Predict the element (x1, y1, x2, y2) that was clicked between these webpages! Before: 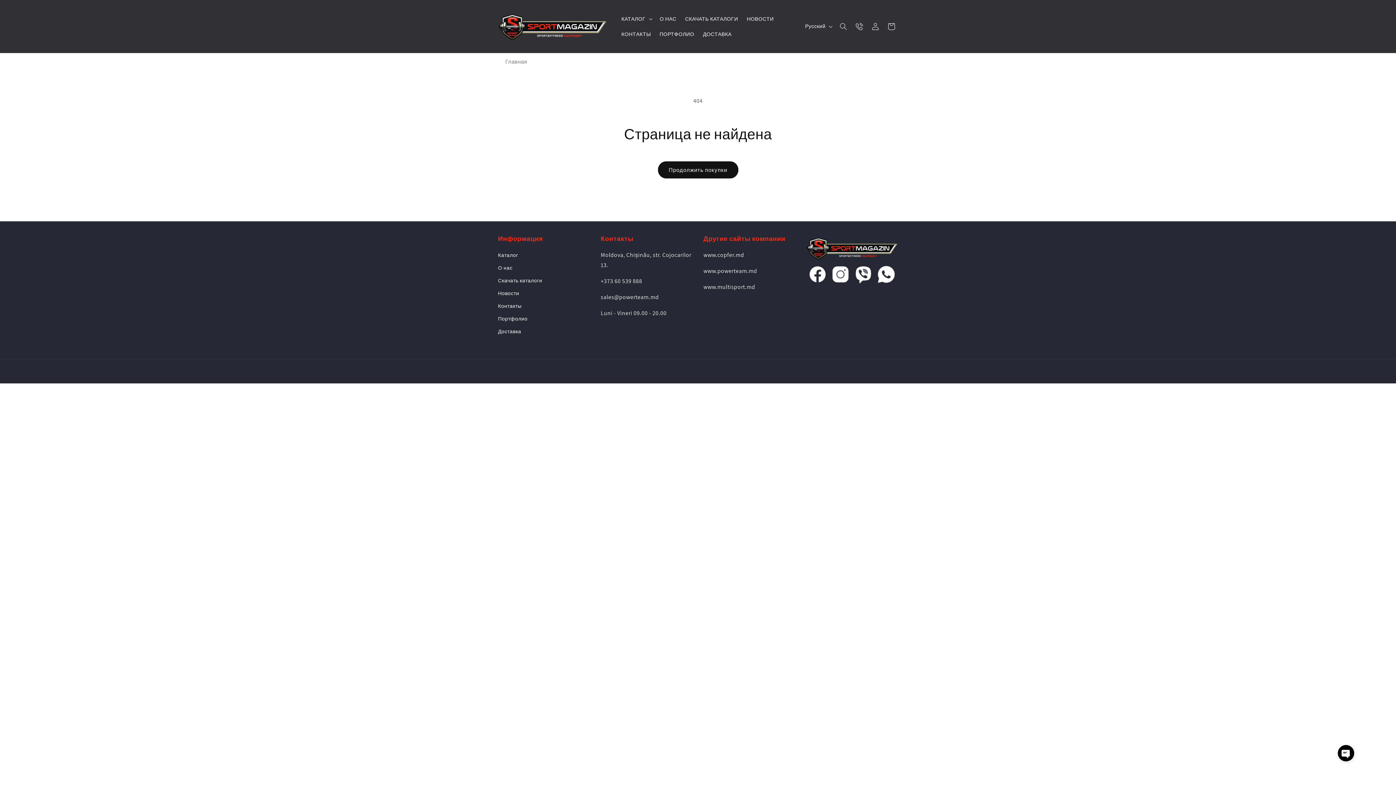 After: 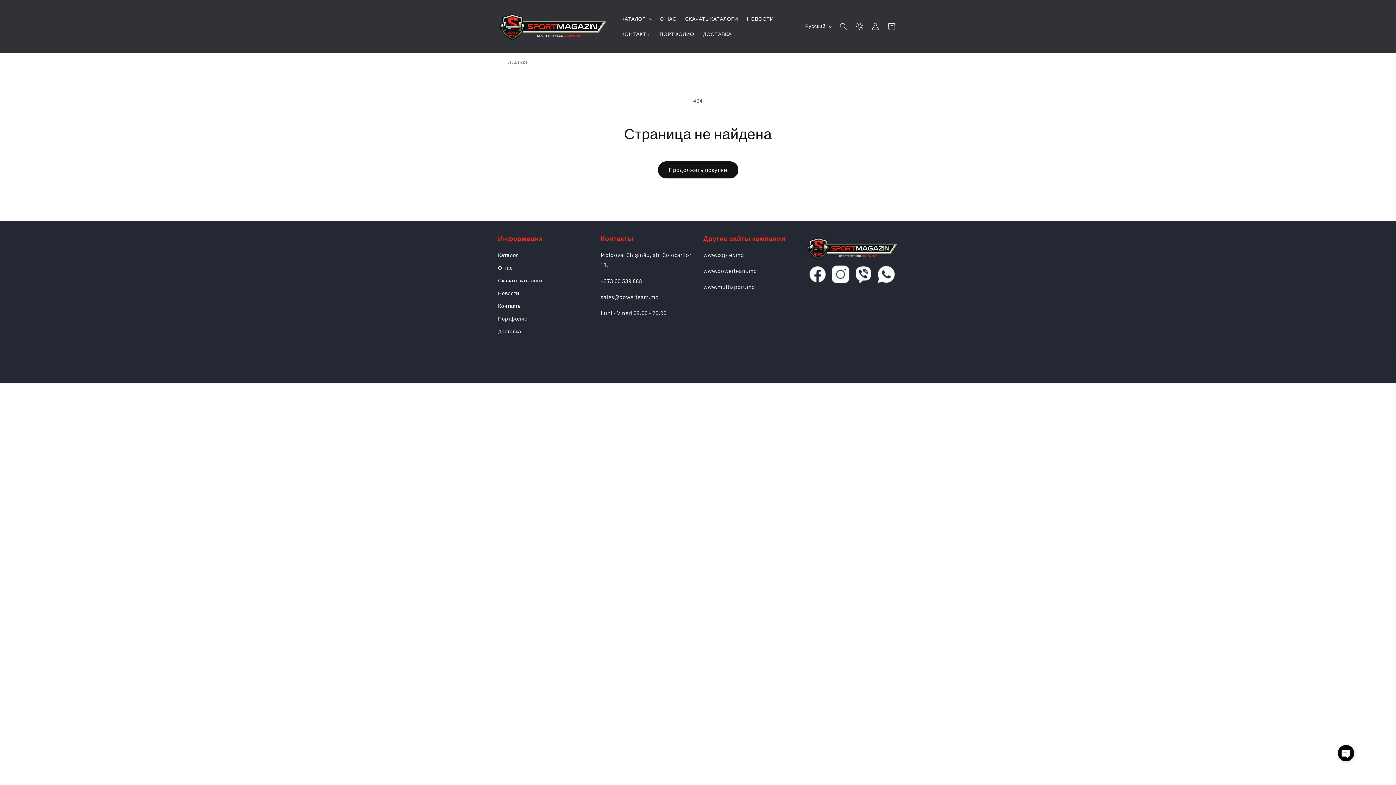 Action: bbox: (831, 265, 849, 287)